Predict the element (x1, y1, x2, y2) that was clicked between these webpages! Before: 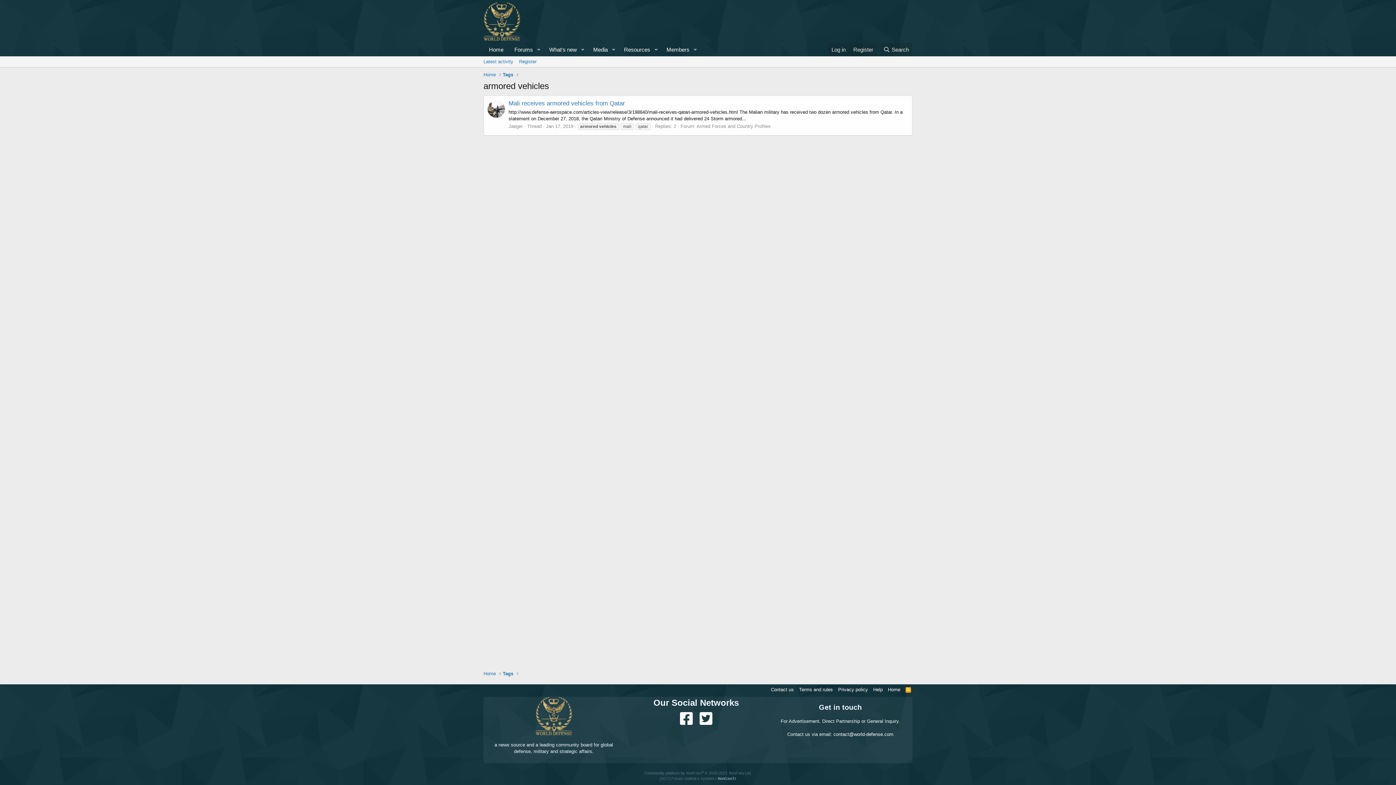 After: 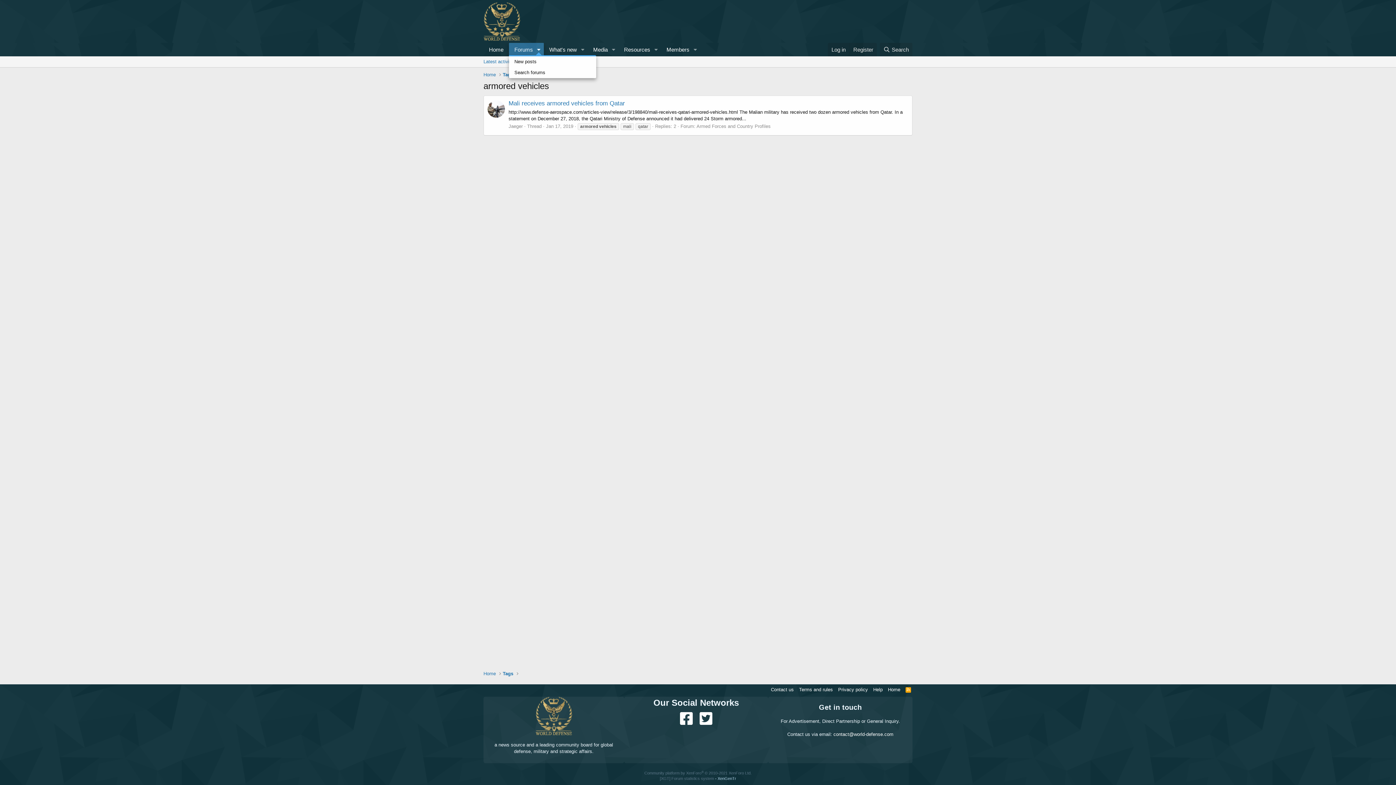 Action: label: Toggle expanded bbox: (533, 42, 543, 56)